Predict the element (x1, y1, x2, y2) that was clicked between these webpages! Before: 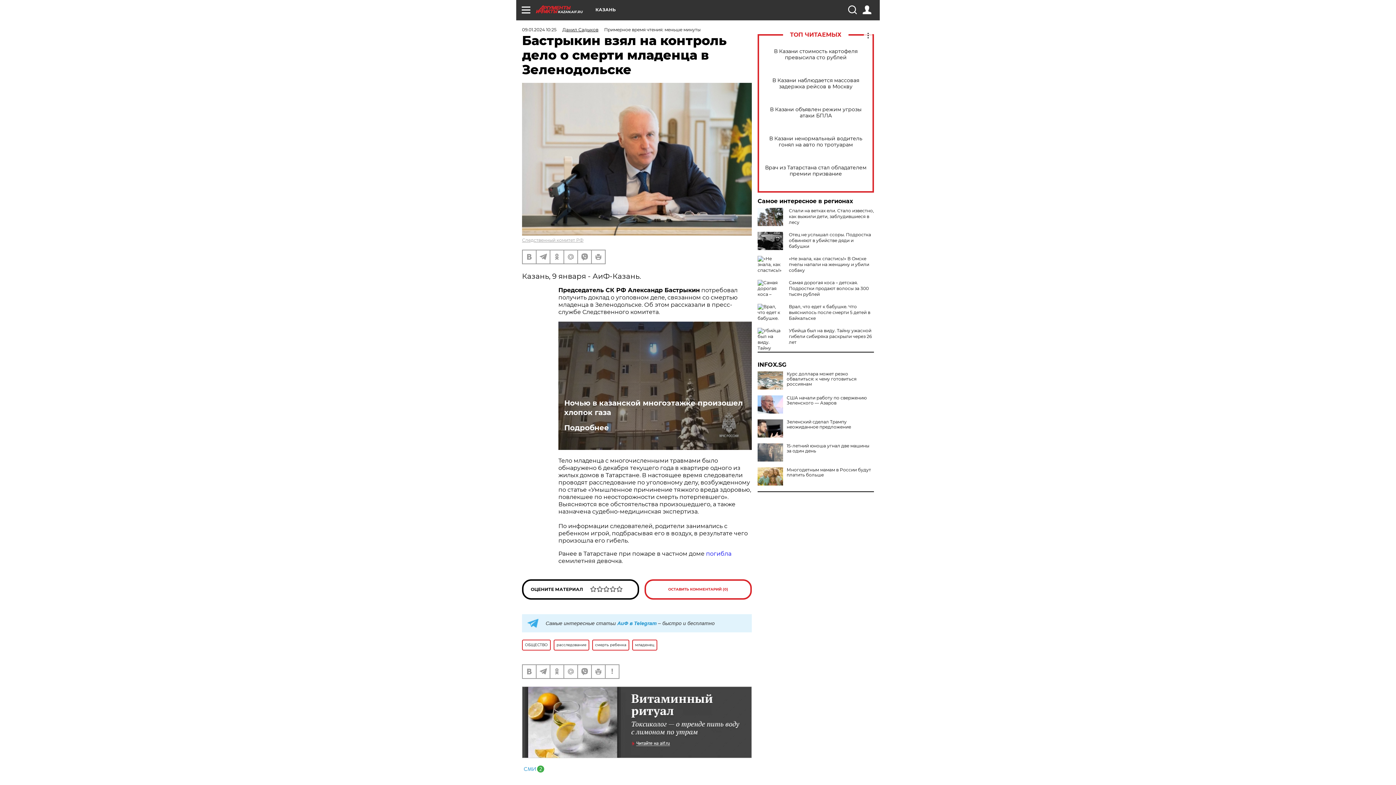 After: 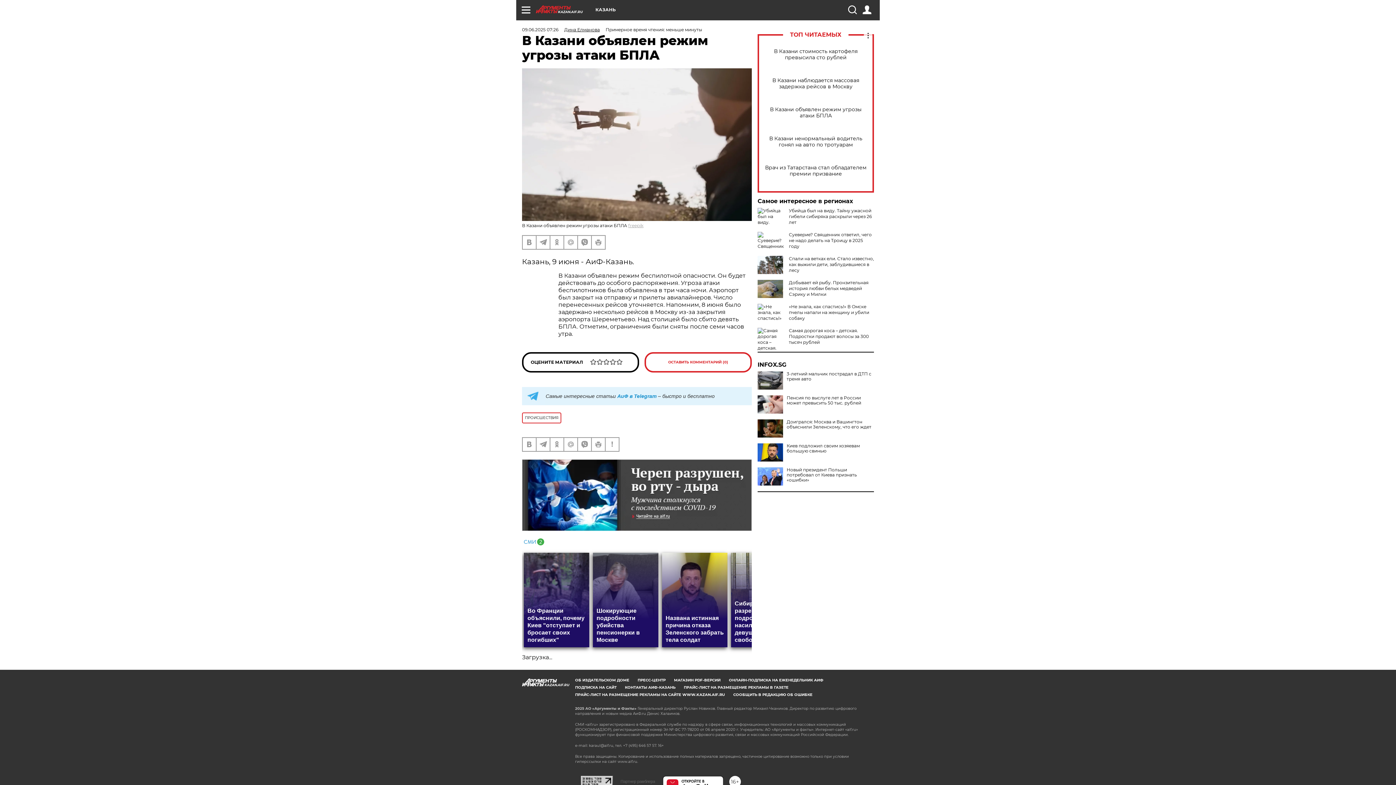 Action: bbox: (765, 106, 866, 118) label: В Казани объявлен режим угрозы атаки БПЛА